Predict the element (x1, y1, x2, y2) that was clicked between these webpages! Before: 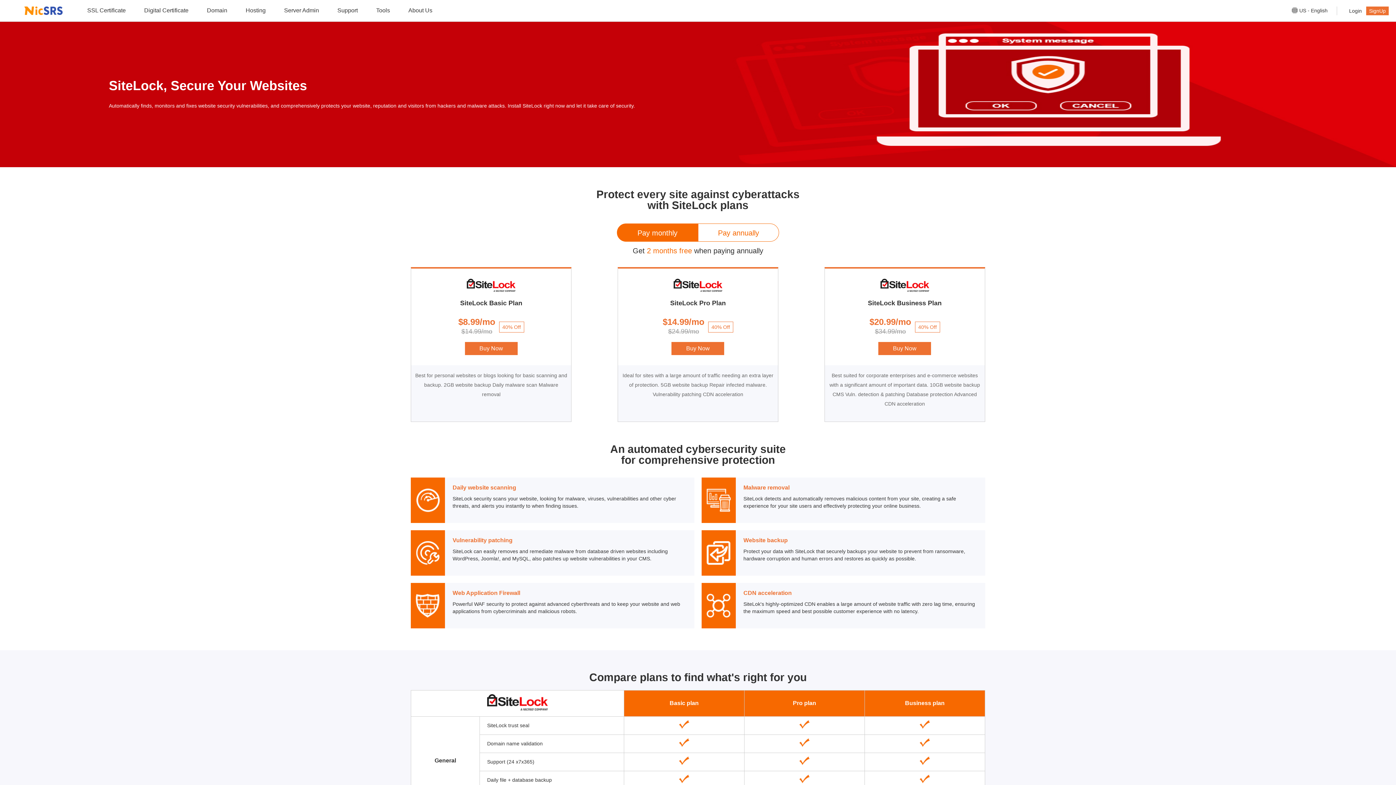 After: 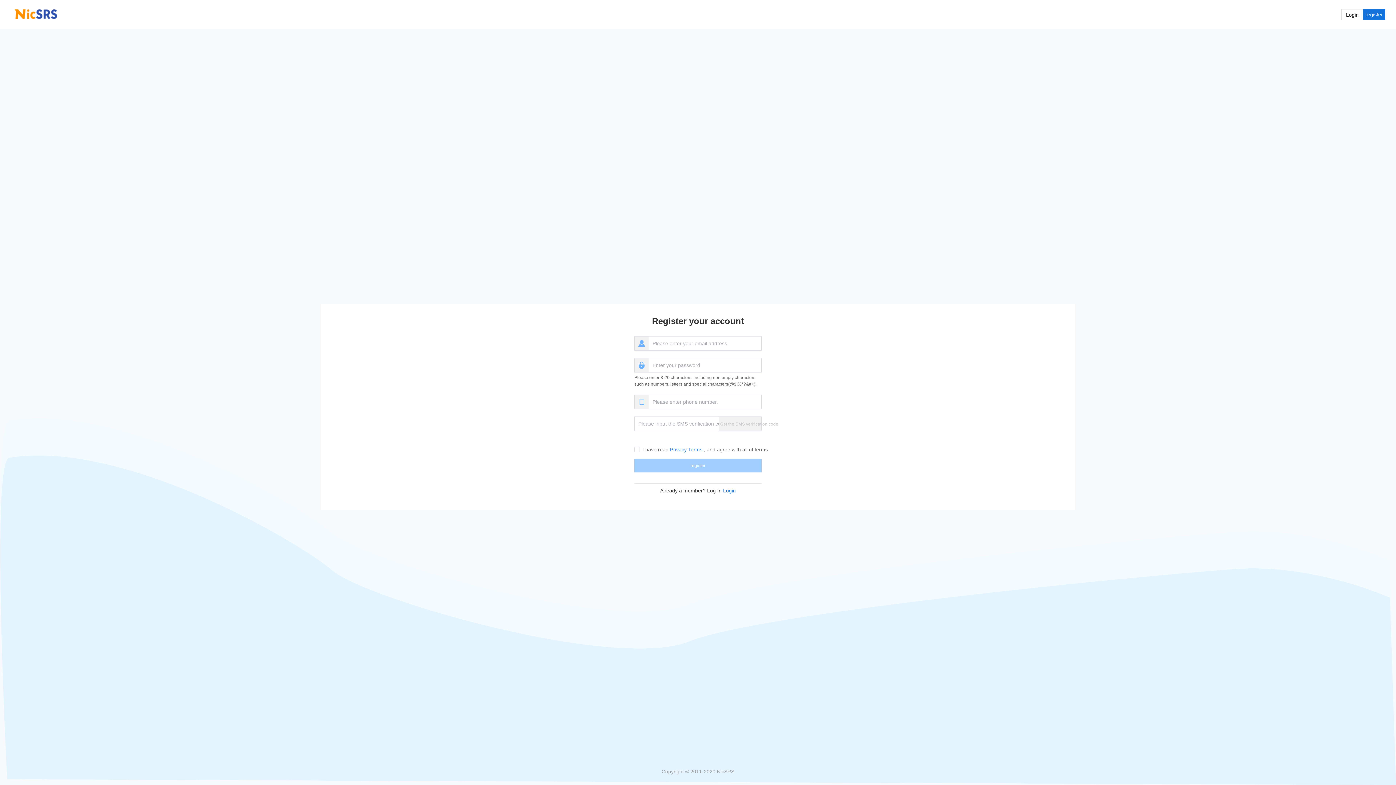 Action: label: SignUp bbox: (1366, 6, 1389, 15)